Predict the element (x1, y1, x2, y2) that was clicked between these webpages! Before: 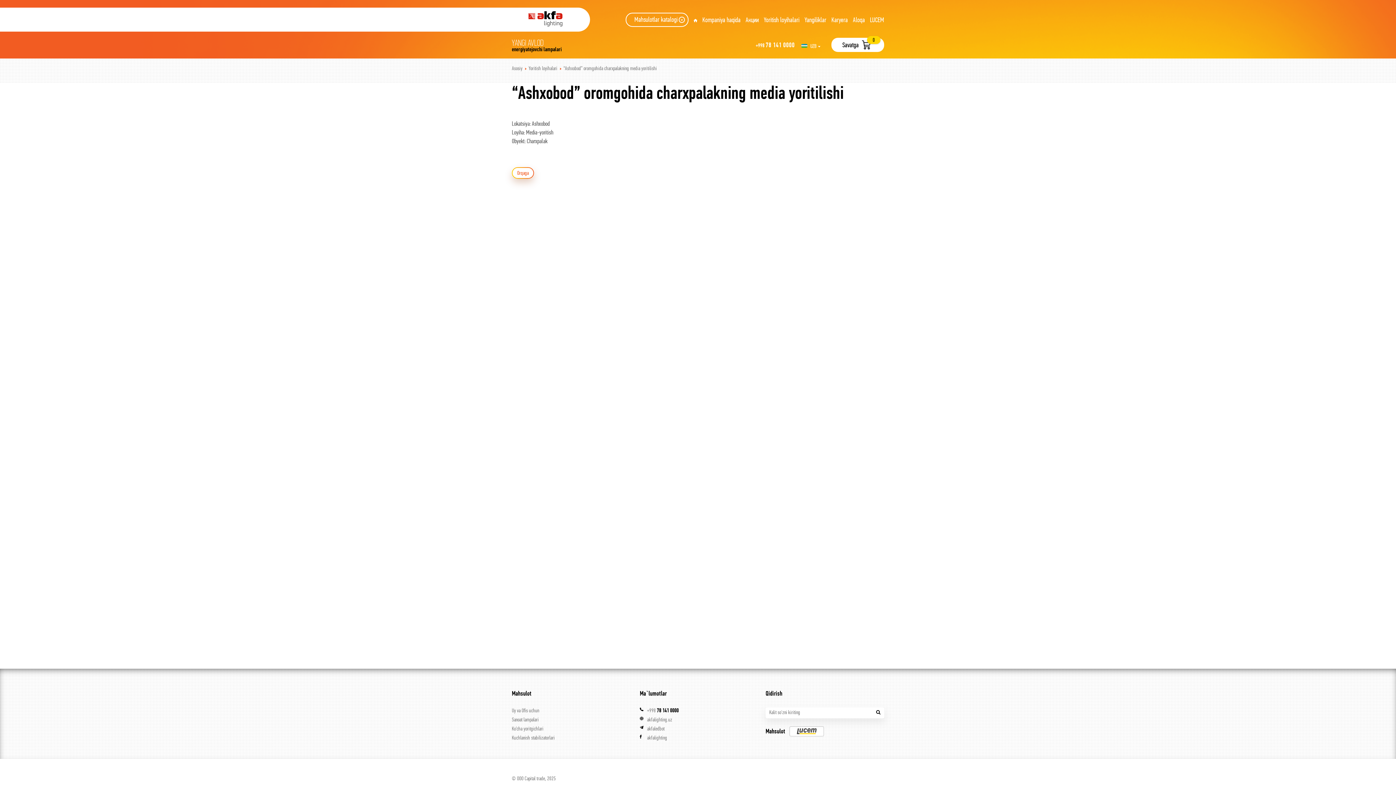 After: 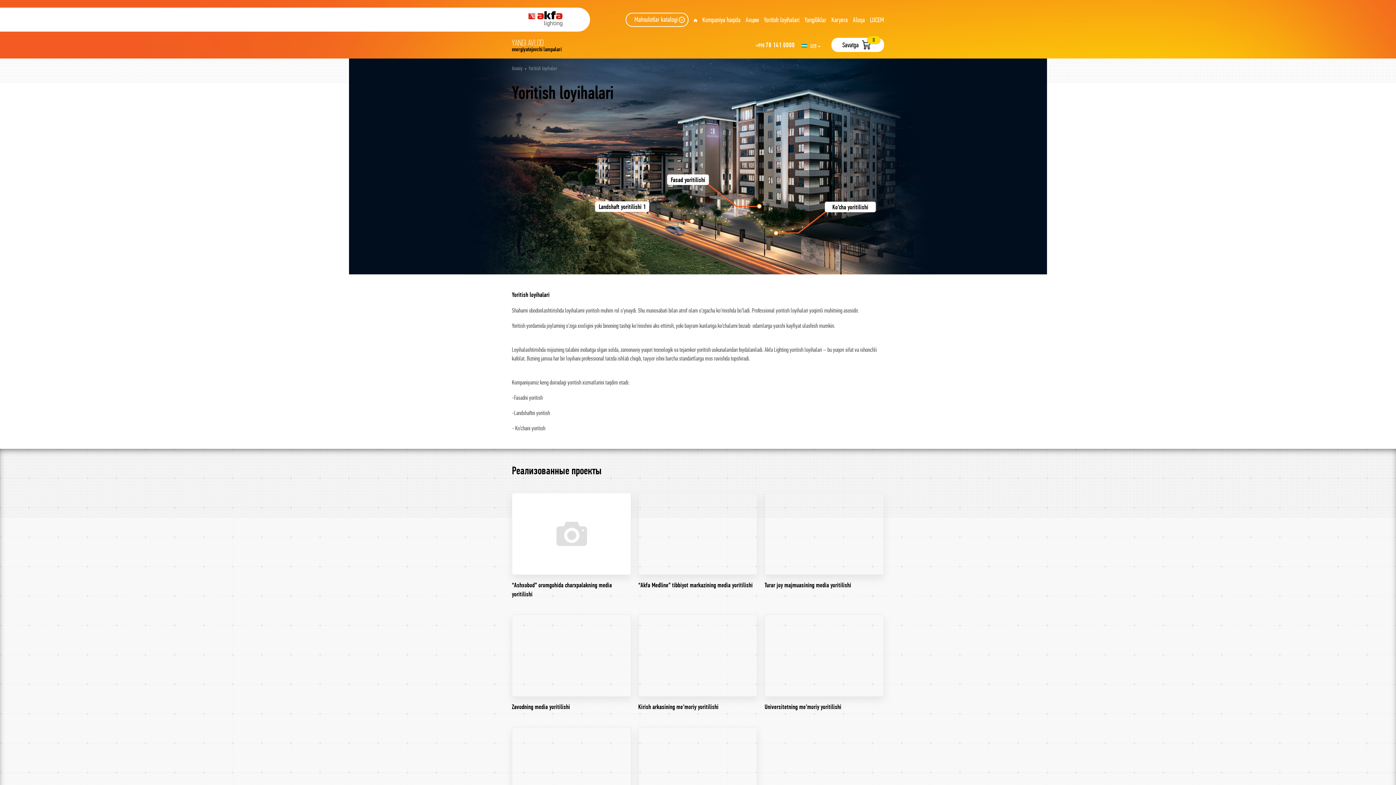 Action: label: Yoritish loyihalari bbox: (764, 15, 799, 23)